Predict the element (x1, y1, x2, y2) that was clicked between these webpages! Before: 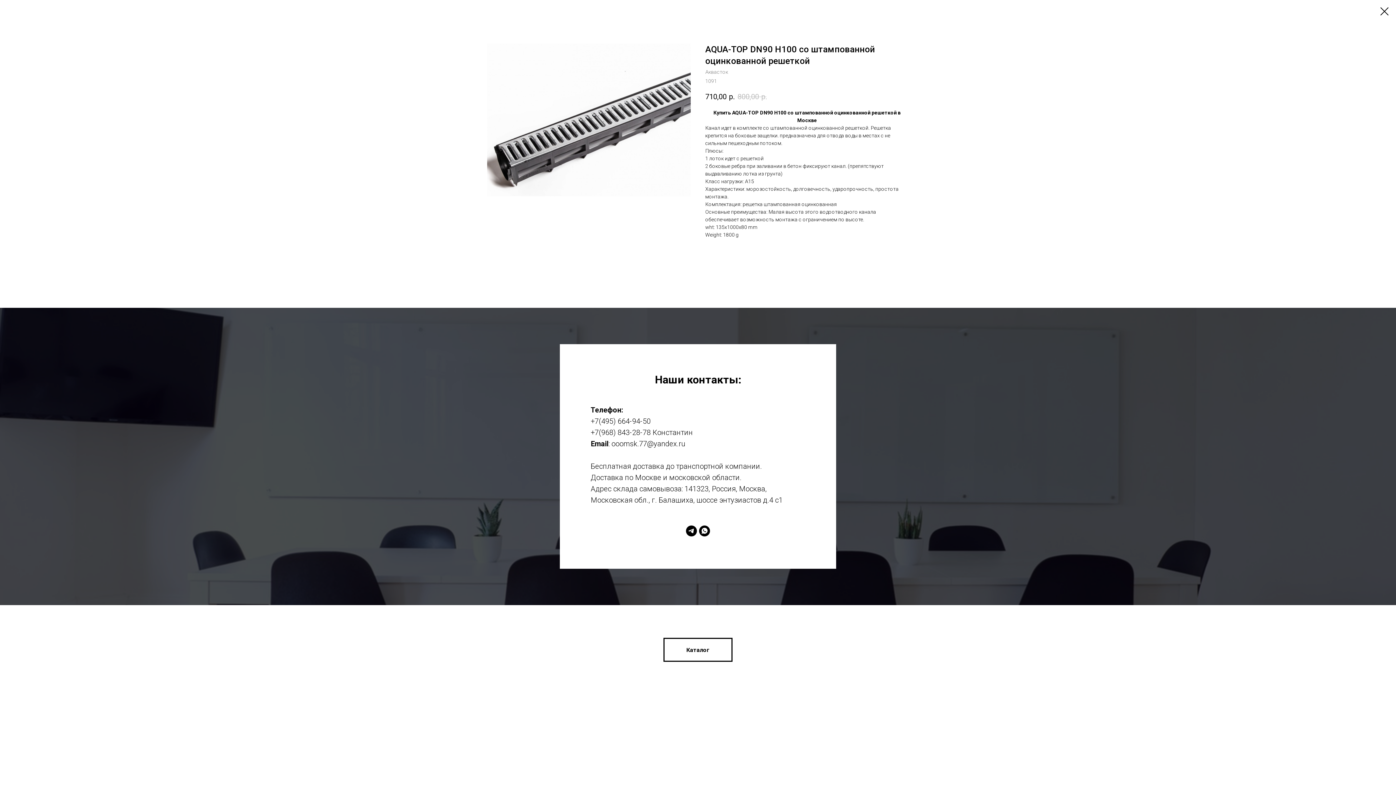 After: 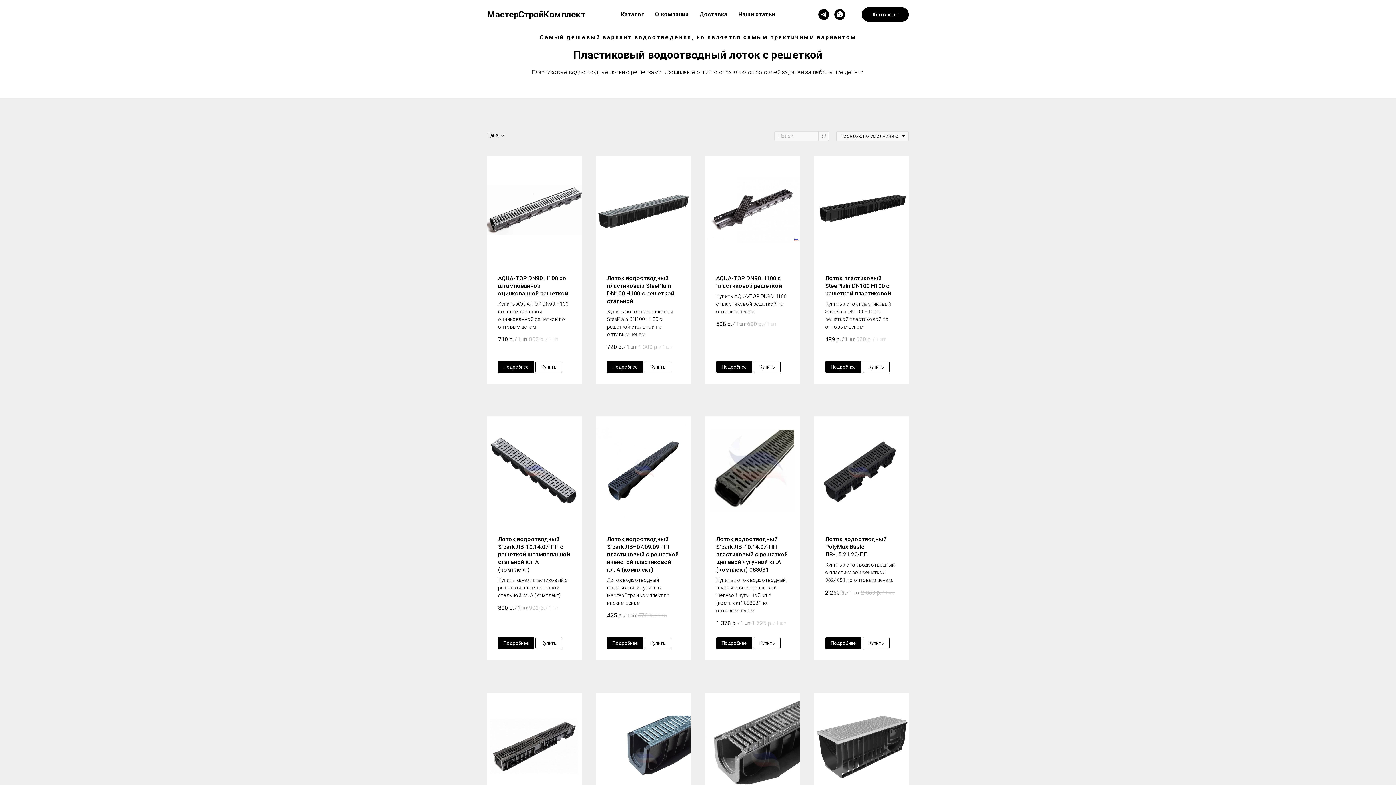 Action: bbox: (1380, 7, 1389, 15)